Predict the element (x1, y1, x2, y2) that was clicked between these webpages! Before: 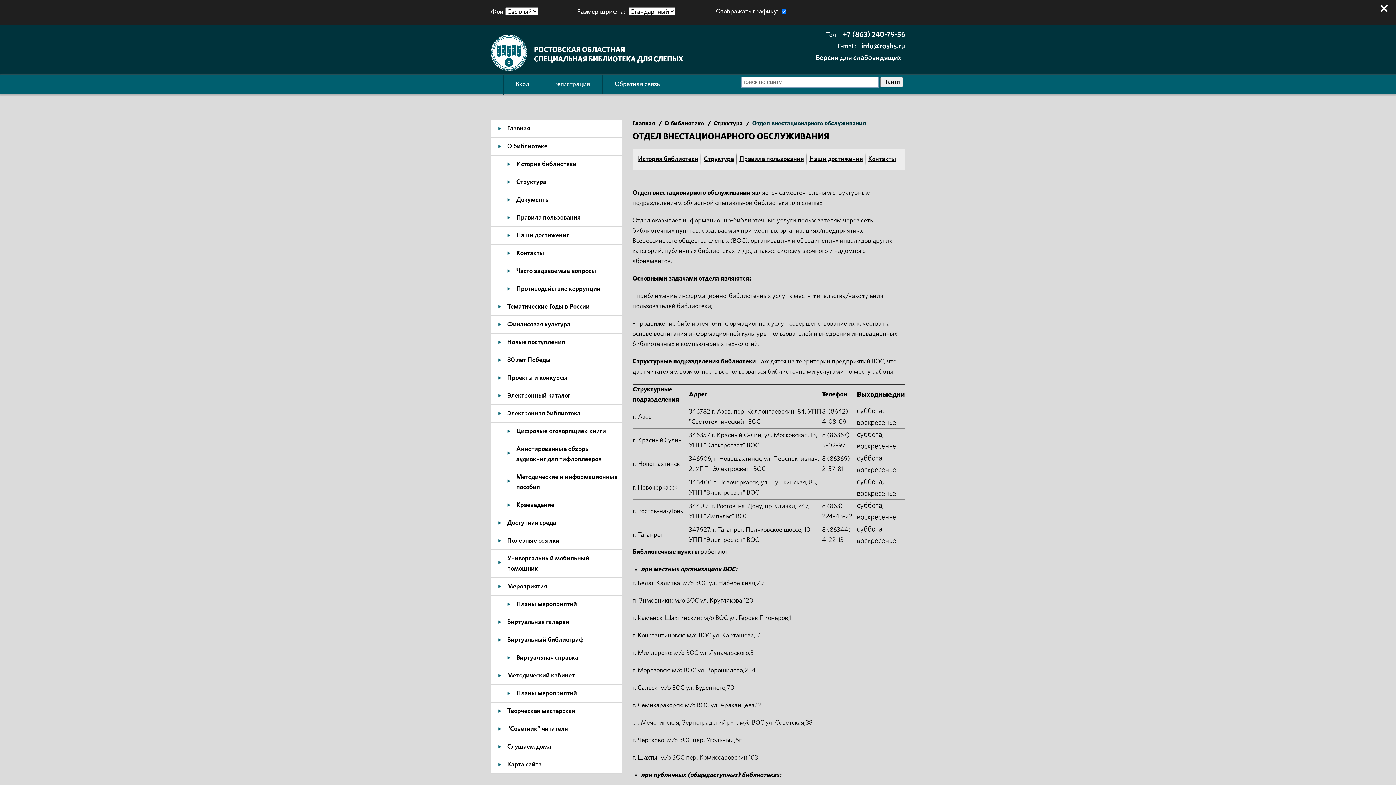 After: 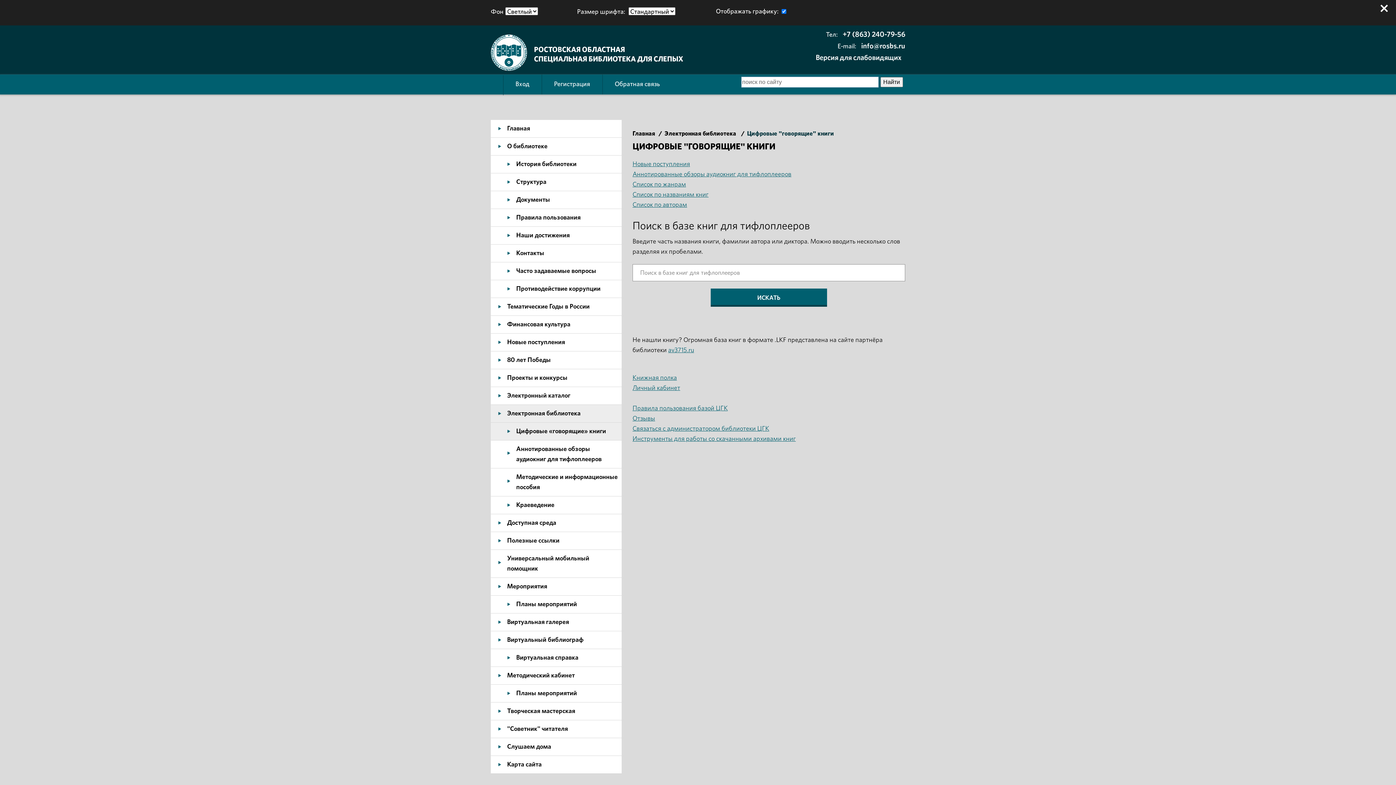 Action: bbox: (490, 405, 621, 422) label: Электронная библиотека